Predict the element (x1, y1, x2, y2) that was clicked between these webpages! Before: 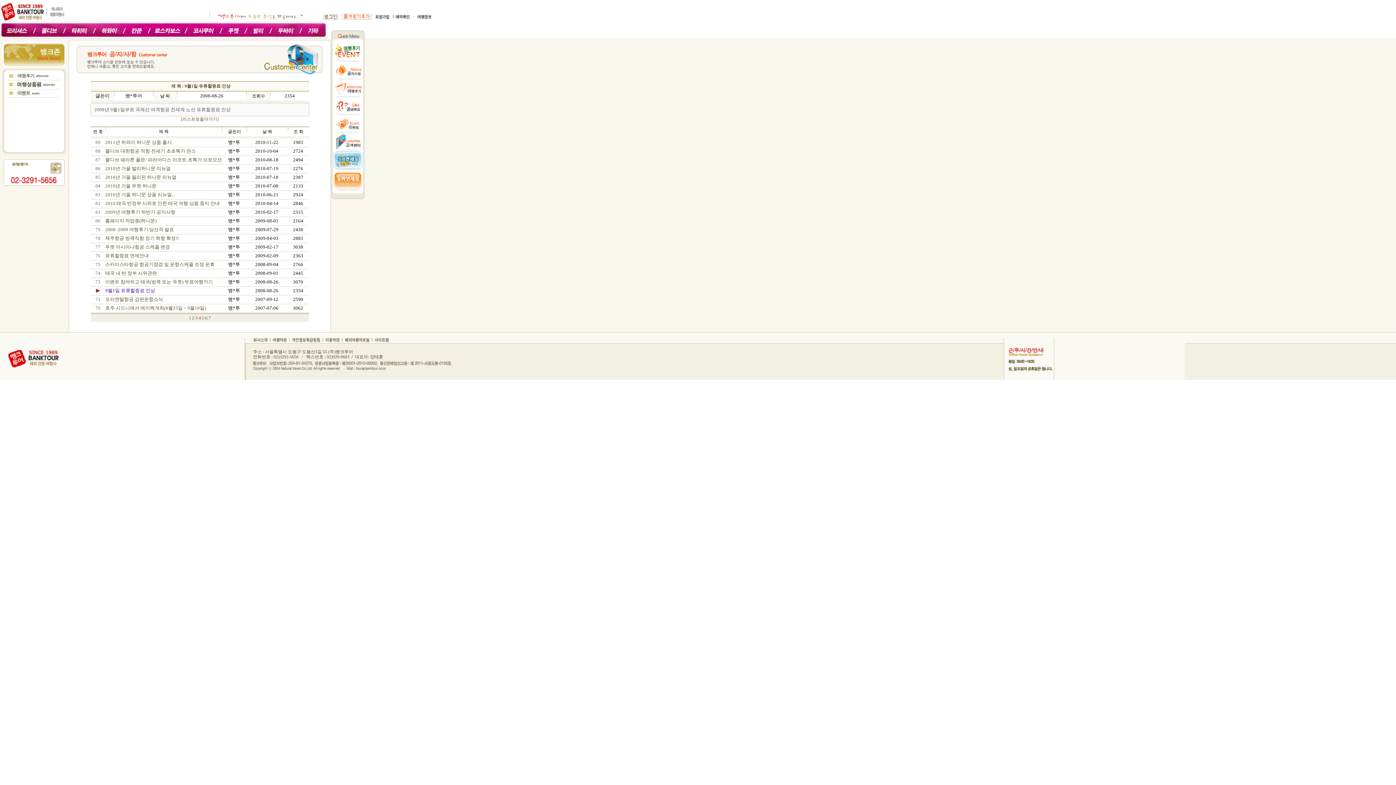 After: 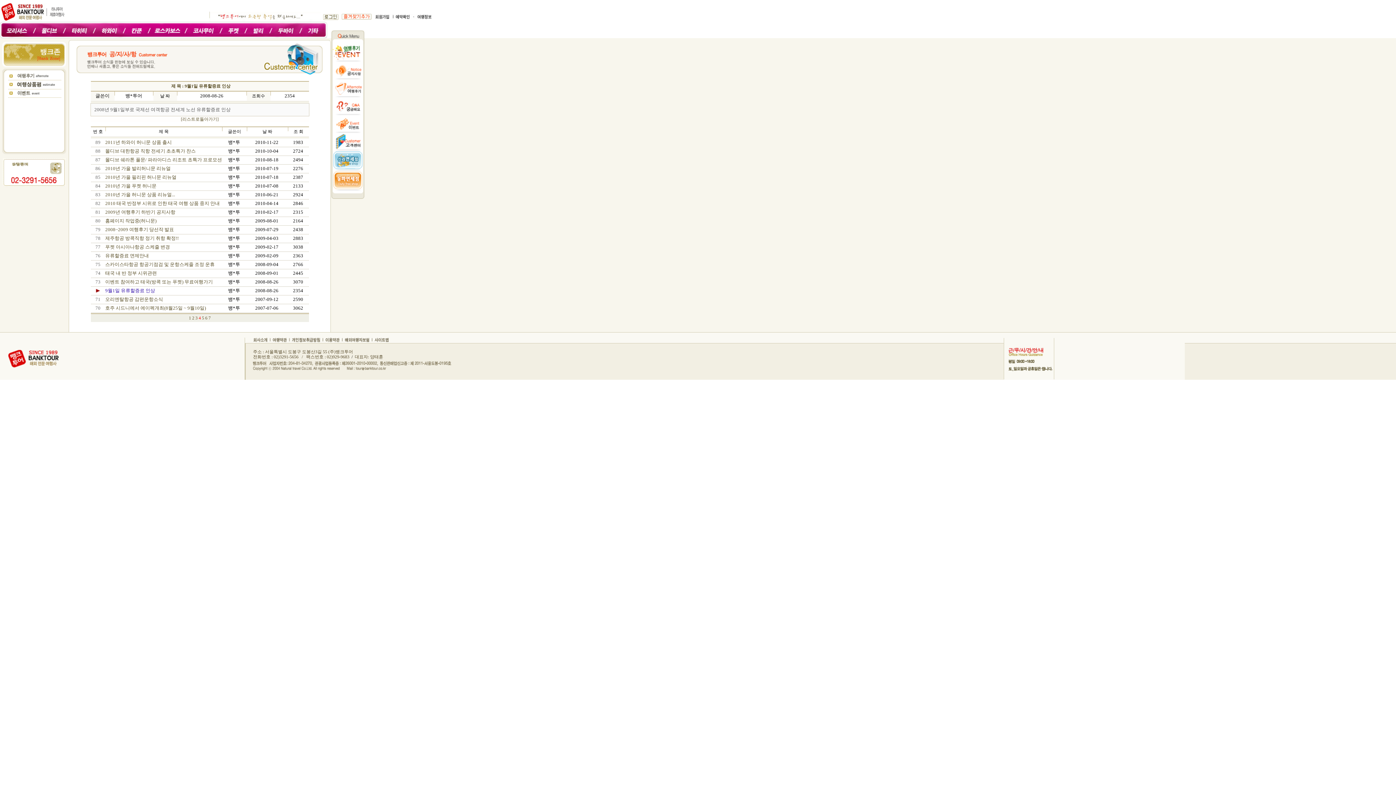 Action: bbox: (341, 15, 371, 20)